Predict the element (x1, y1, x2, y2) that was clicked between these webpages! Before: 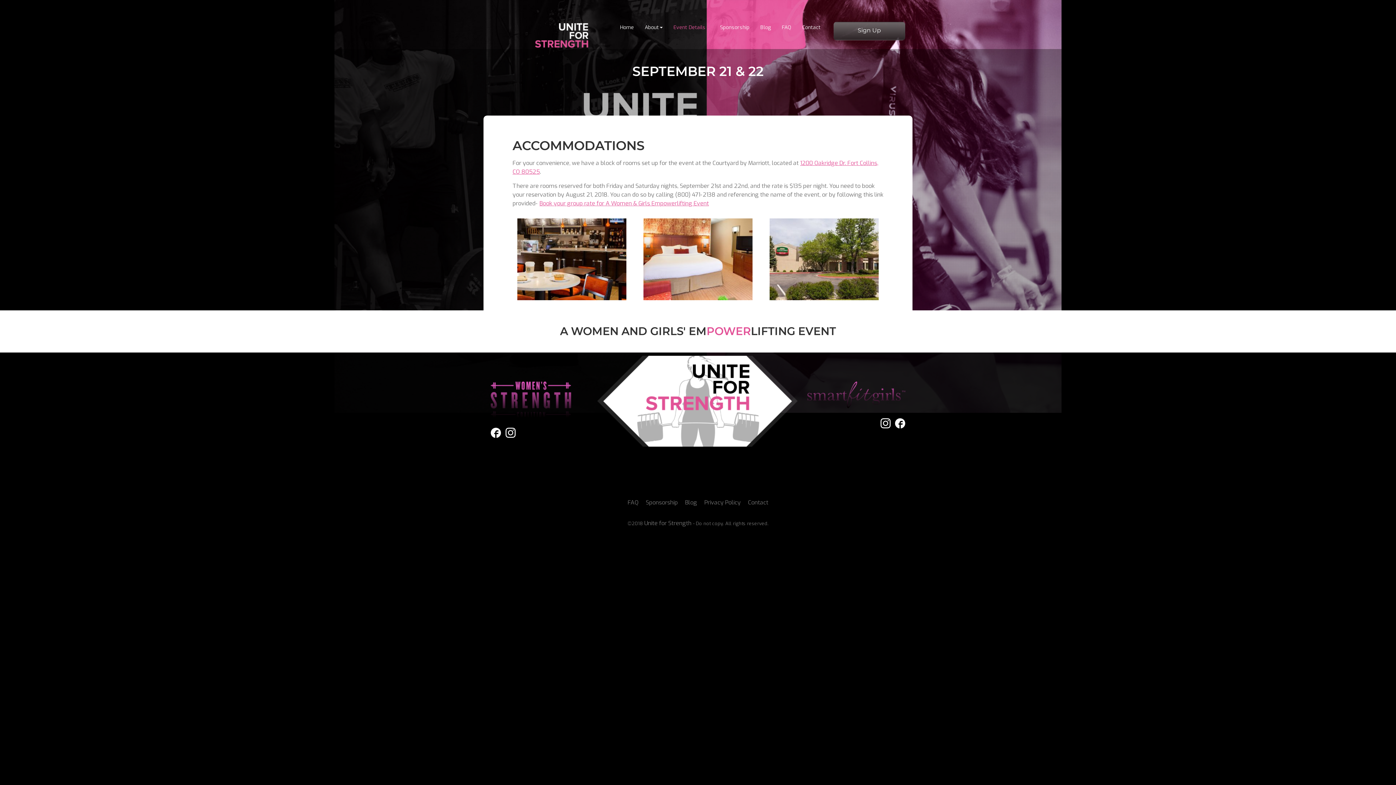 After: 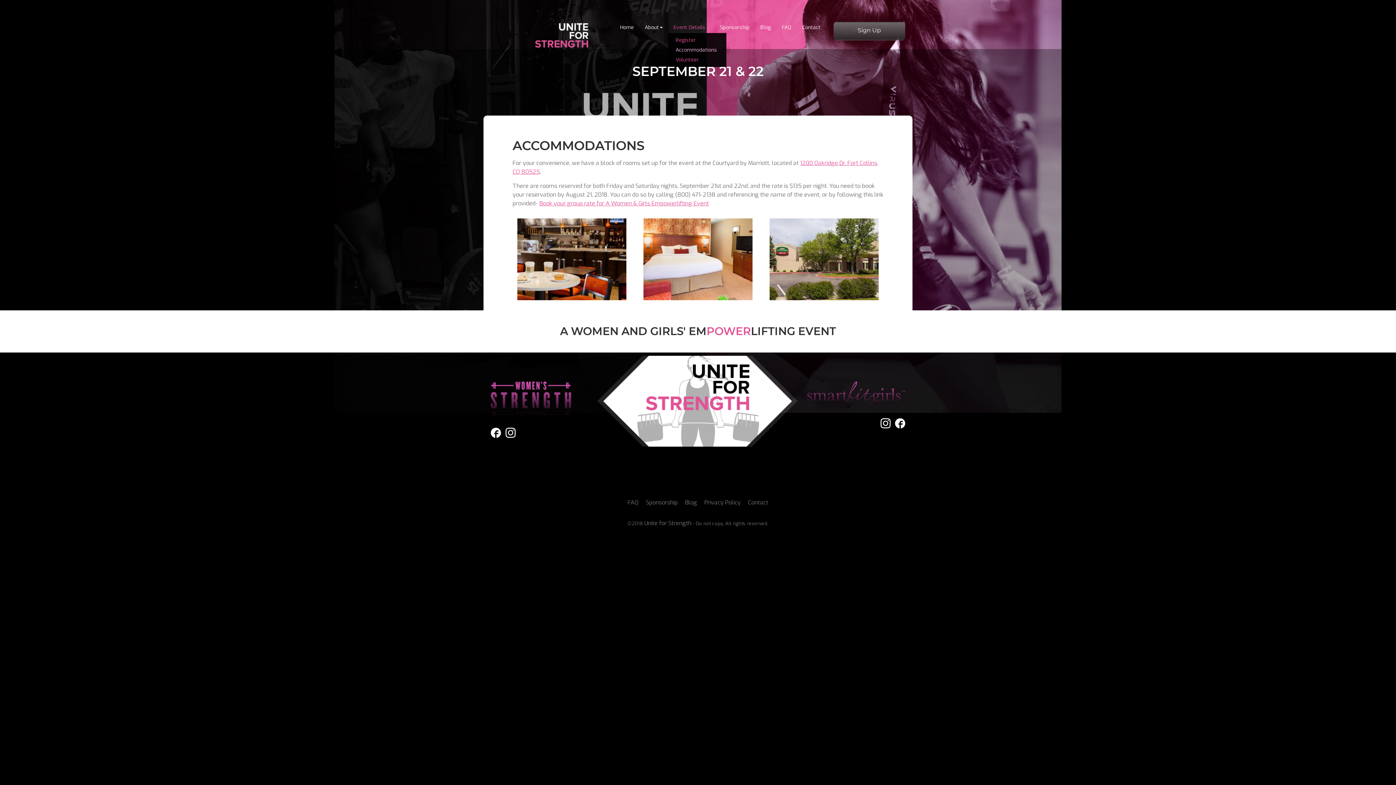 Action: label: Event Details bbox: (668, 21, 714, 33)